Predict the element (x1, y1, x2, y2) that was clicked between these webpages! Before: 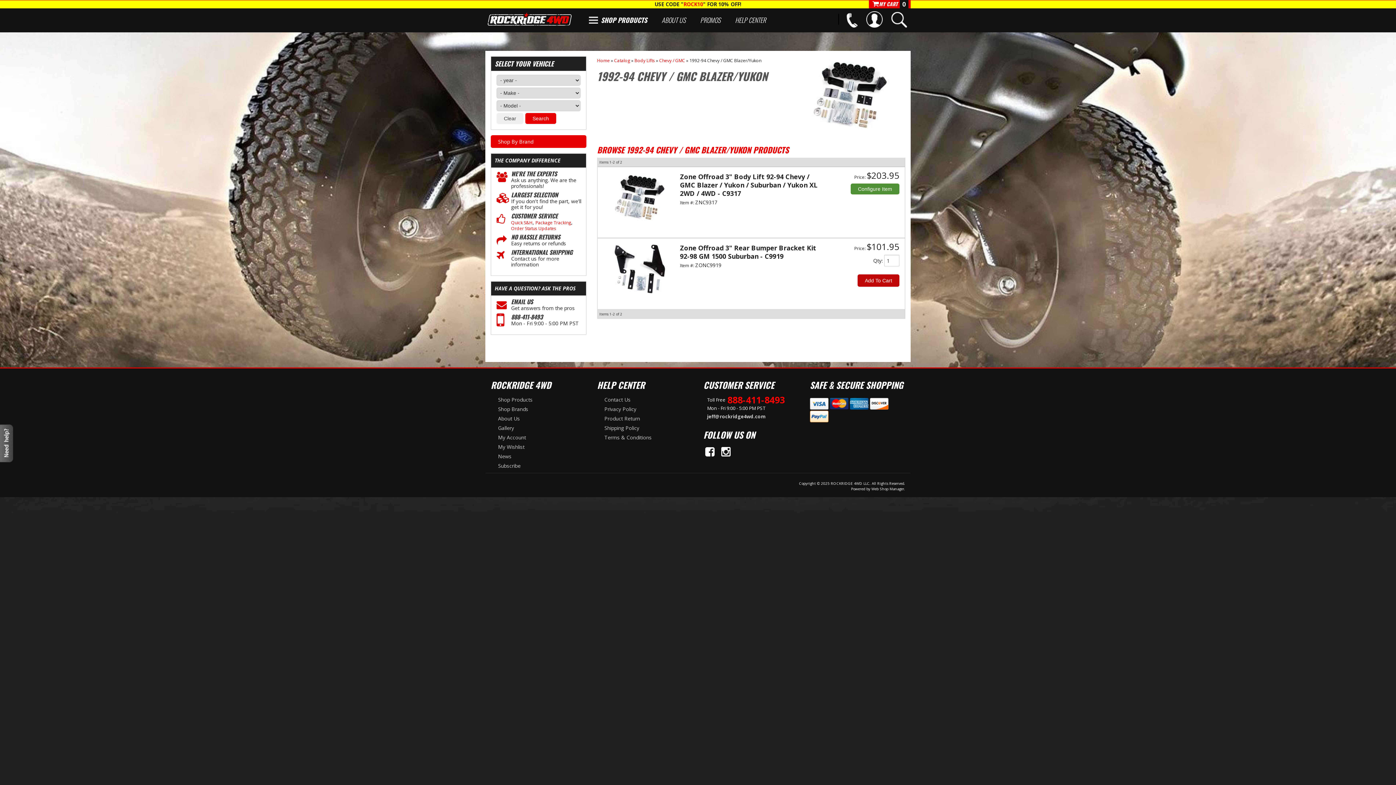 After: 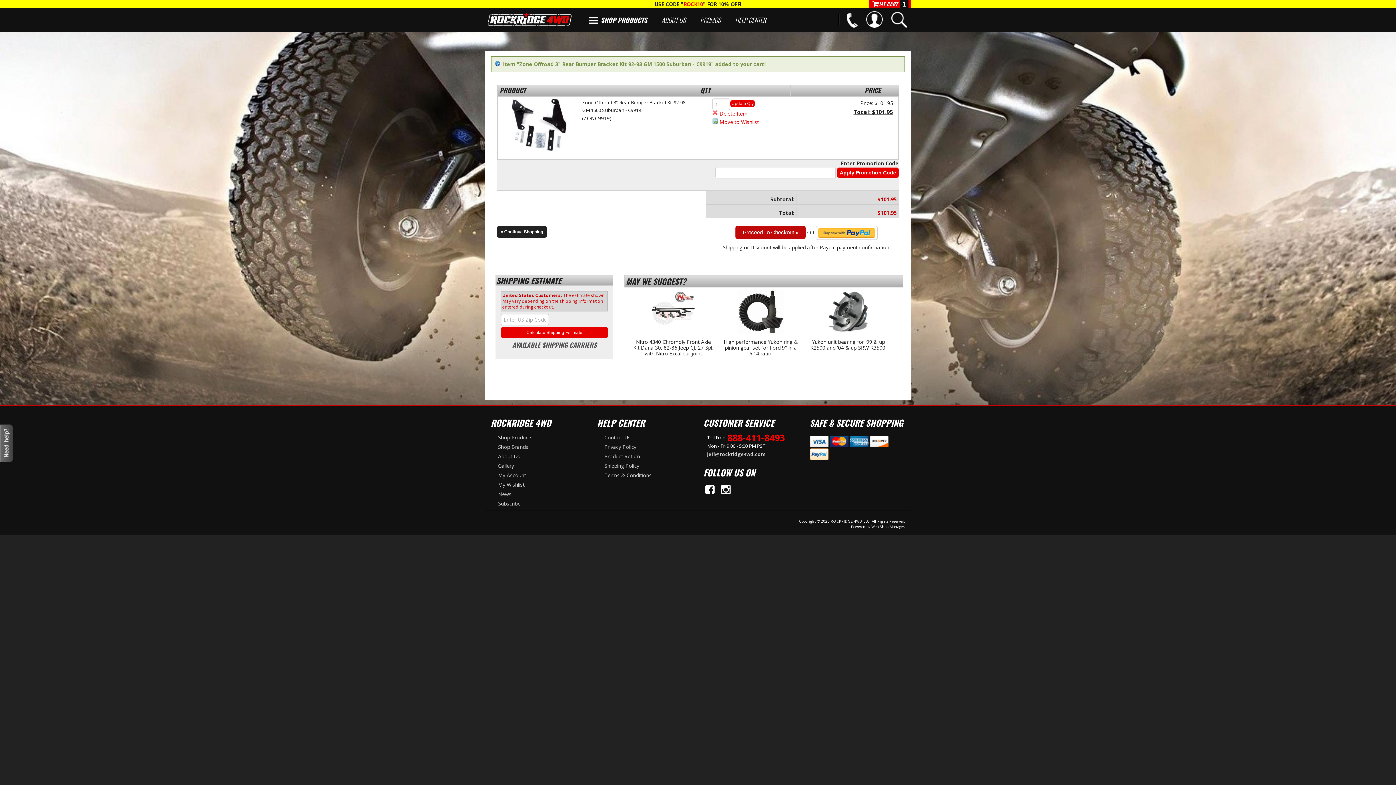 Action: bbox: (857, 274, 899, 287) label: Add To Cart